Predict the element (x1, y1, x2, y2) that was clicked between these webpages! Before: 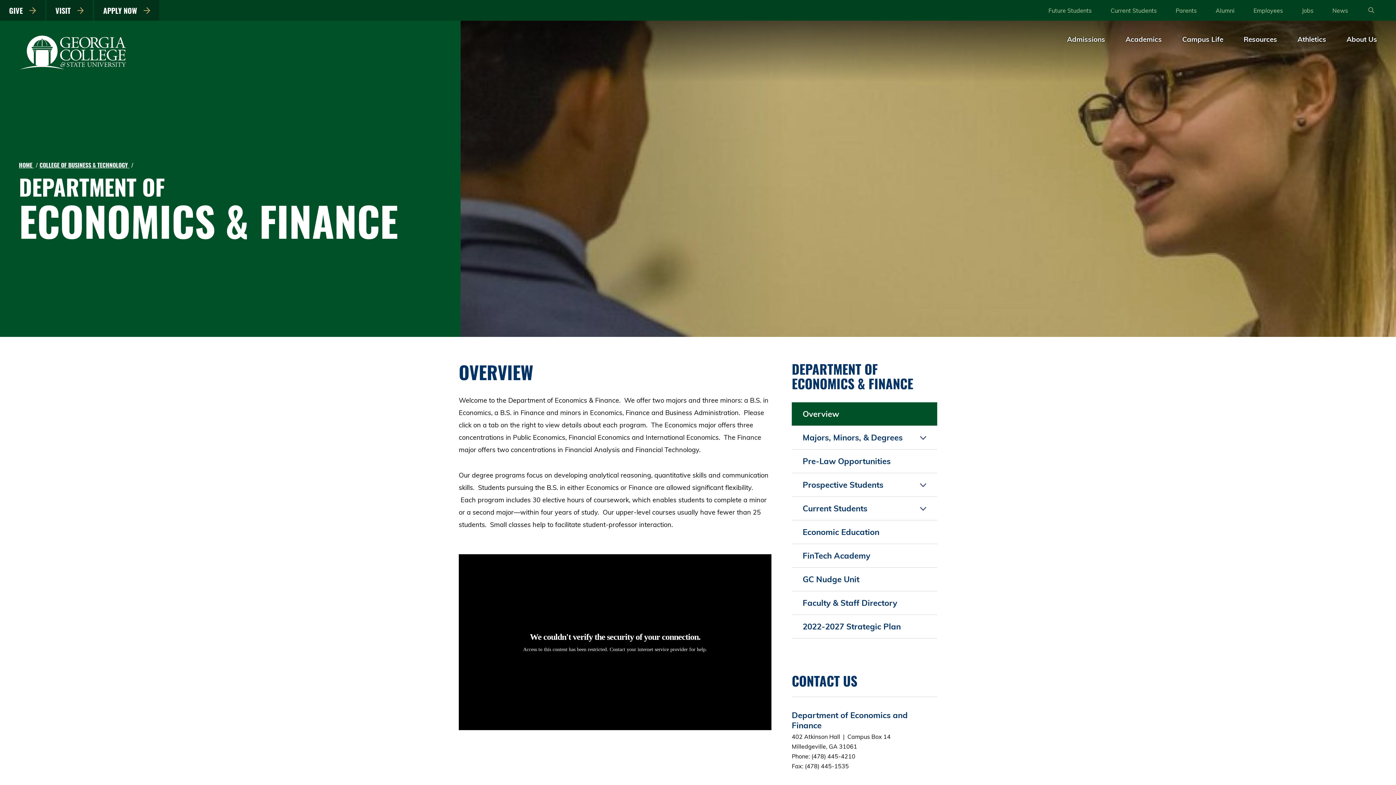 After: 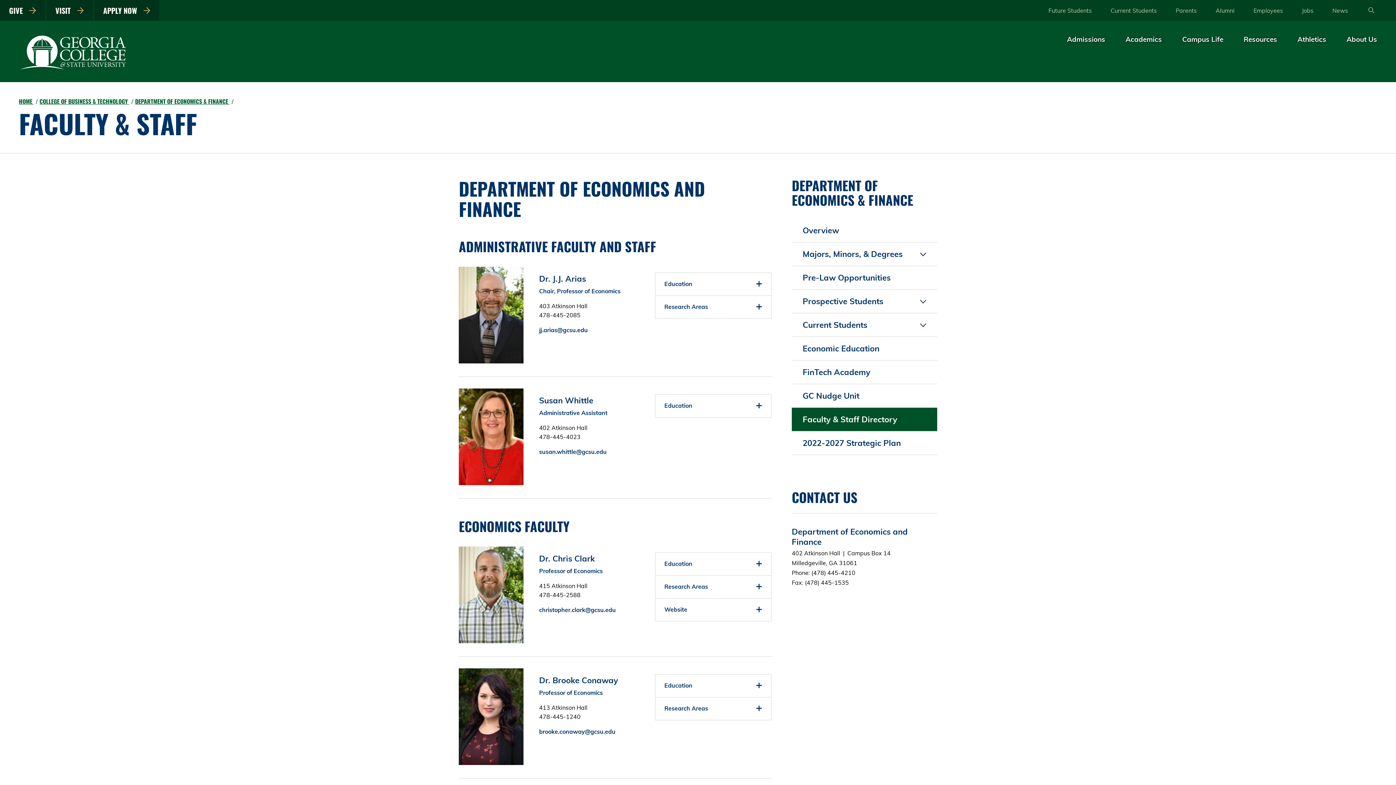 Action: bbox: (792, 591, 937, 615) label: Faculty & Staff Directory